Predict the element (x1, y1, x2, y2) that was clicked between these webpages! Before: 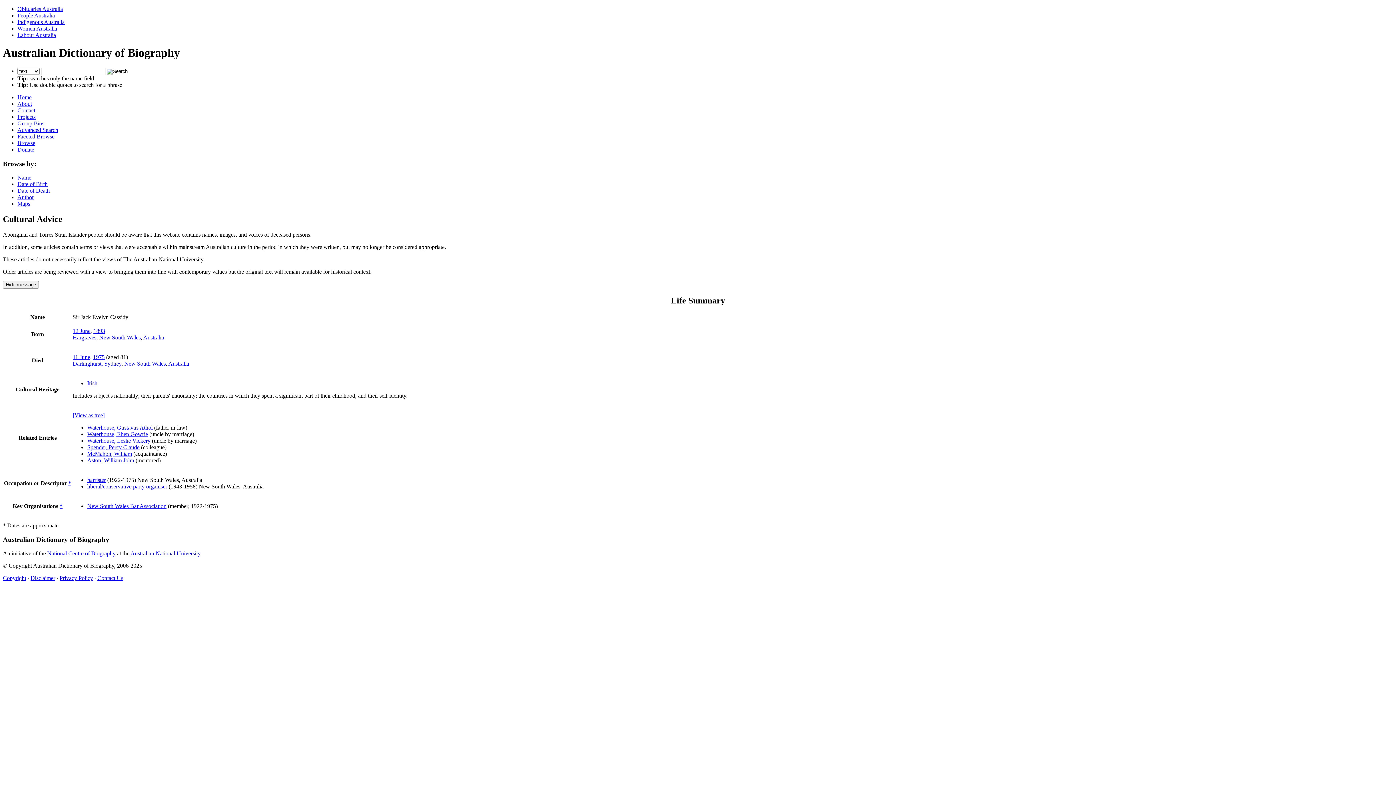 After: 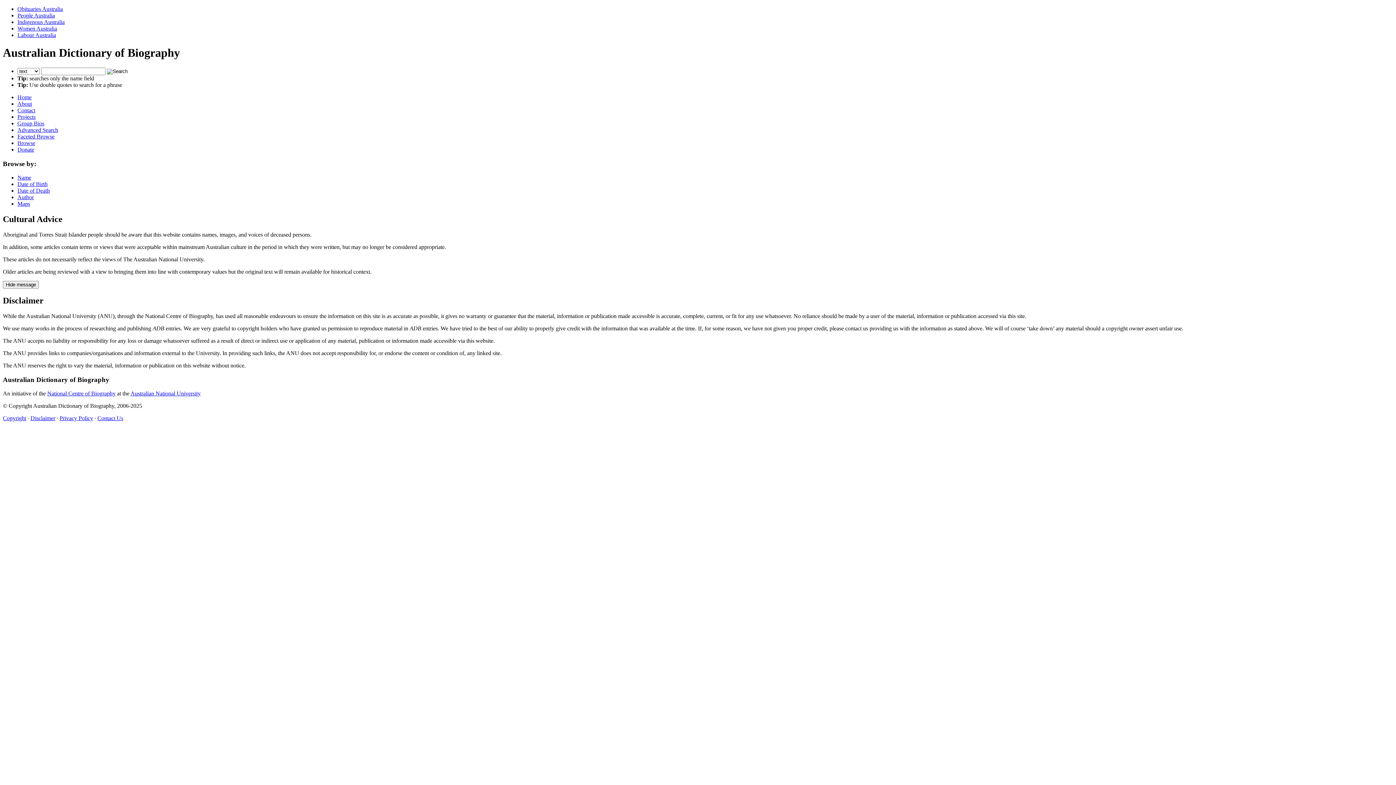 Action: label: Disclaimer bbox: (30, 575, 55, 581)